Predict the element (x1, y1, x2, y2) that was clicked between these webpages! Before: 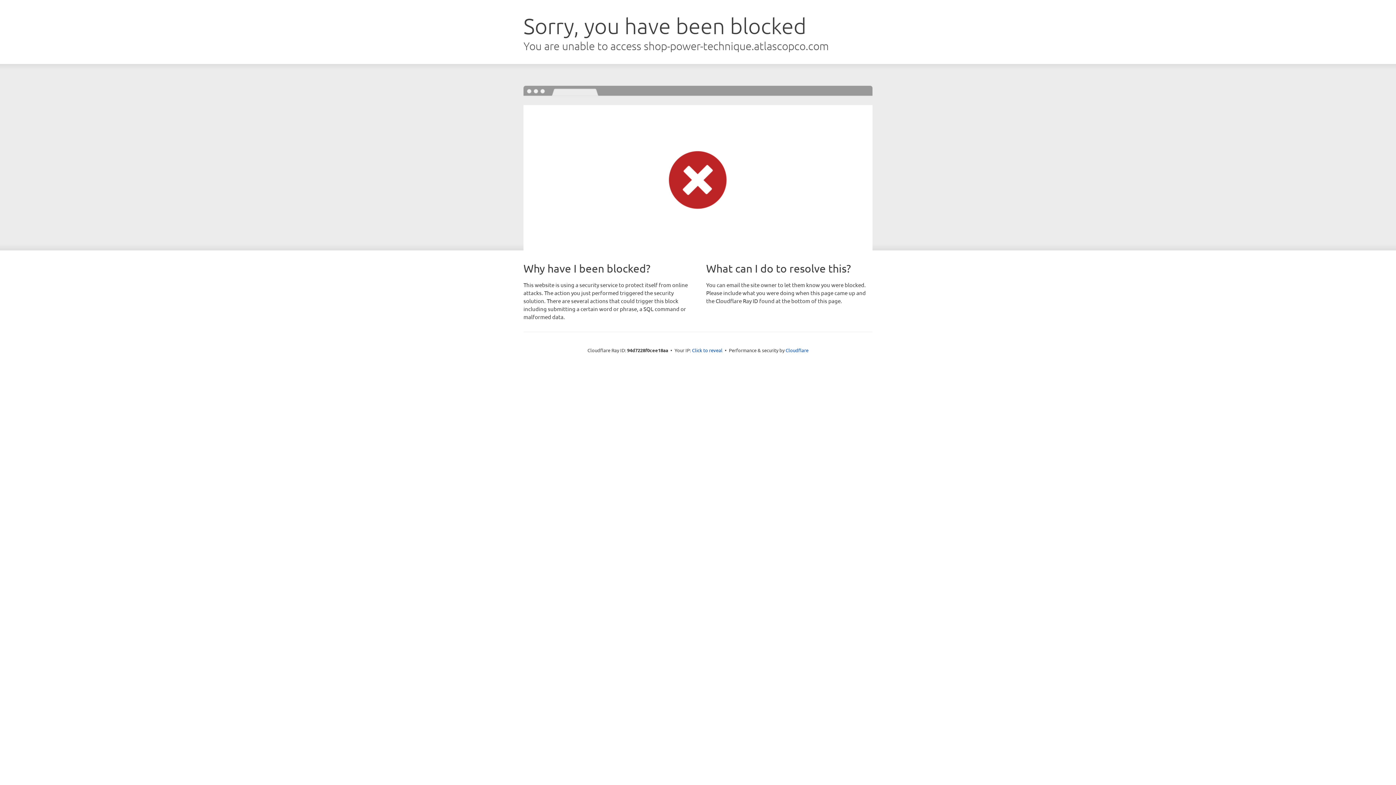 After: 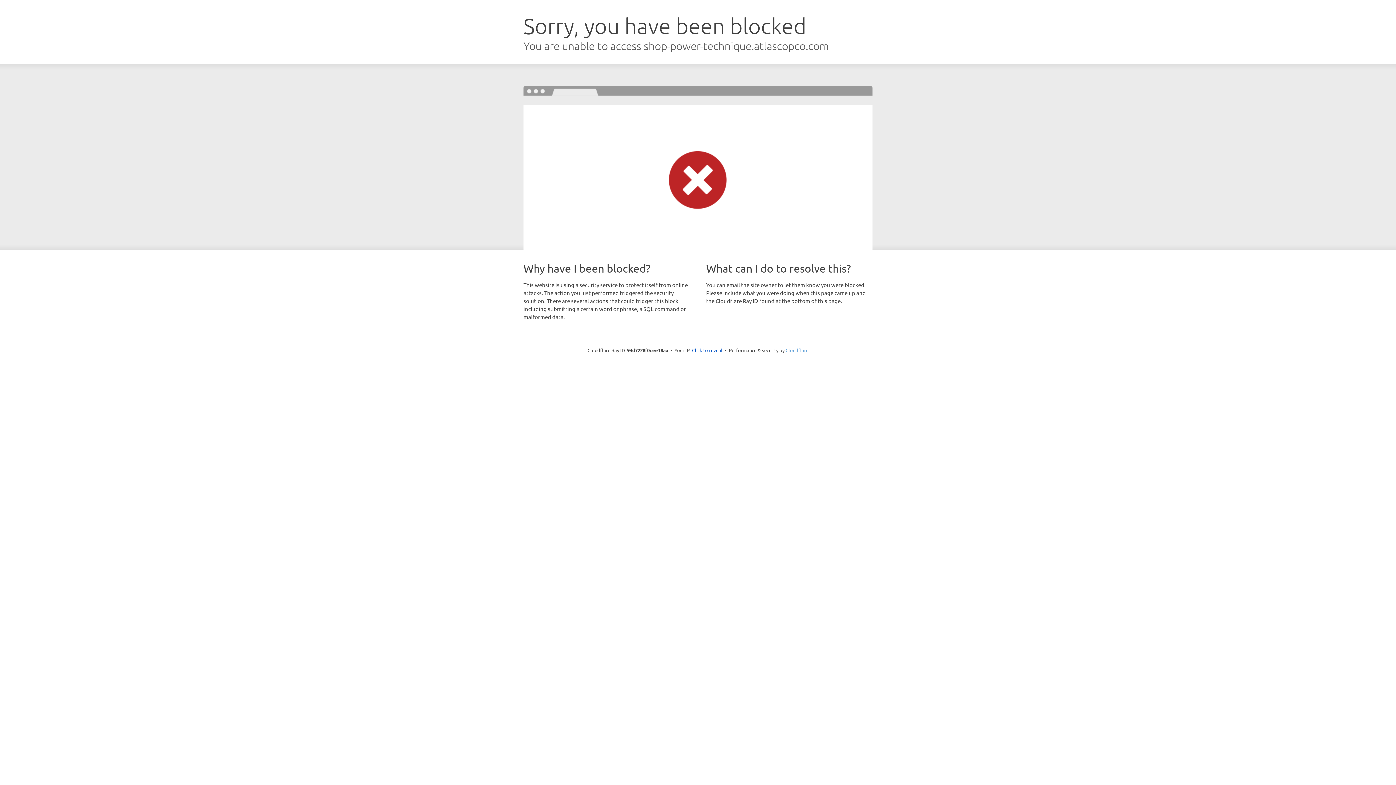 Action: label: Cloudflare bbox: (785, 347, 808, 353)